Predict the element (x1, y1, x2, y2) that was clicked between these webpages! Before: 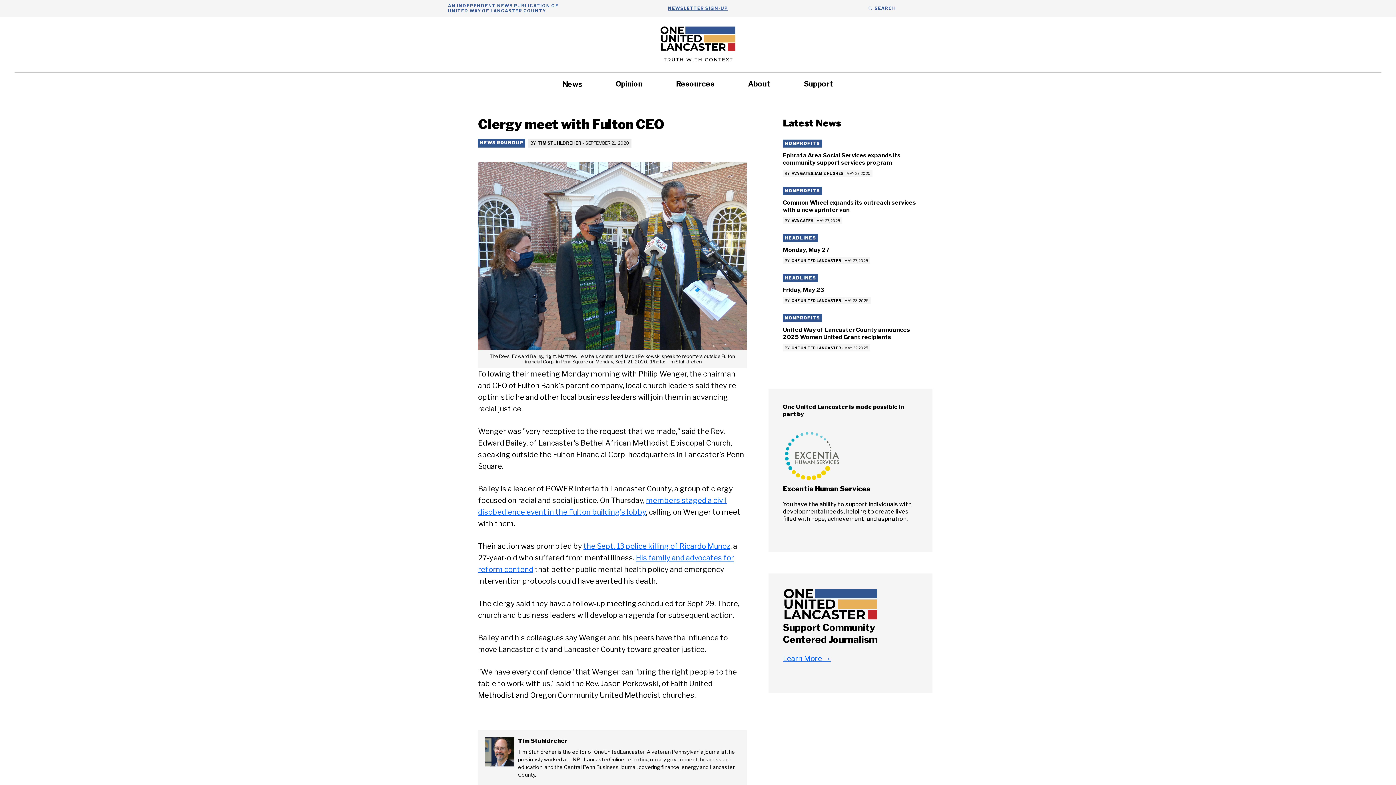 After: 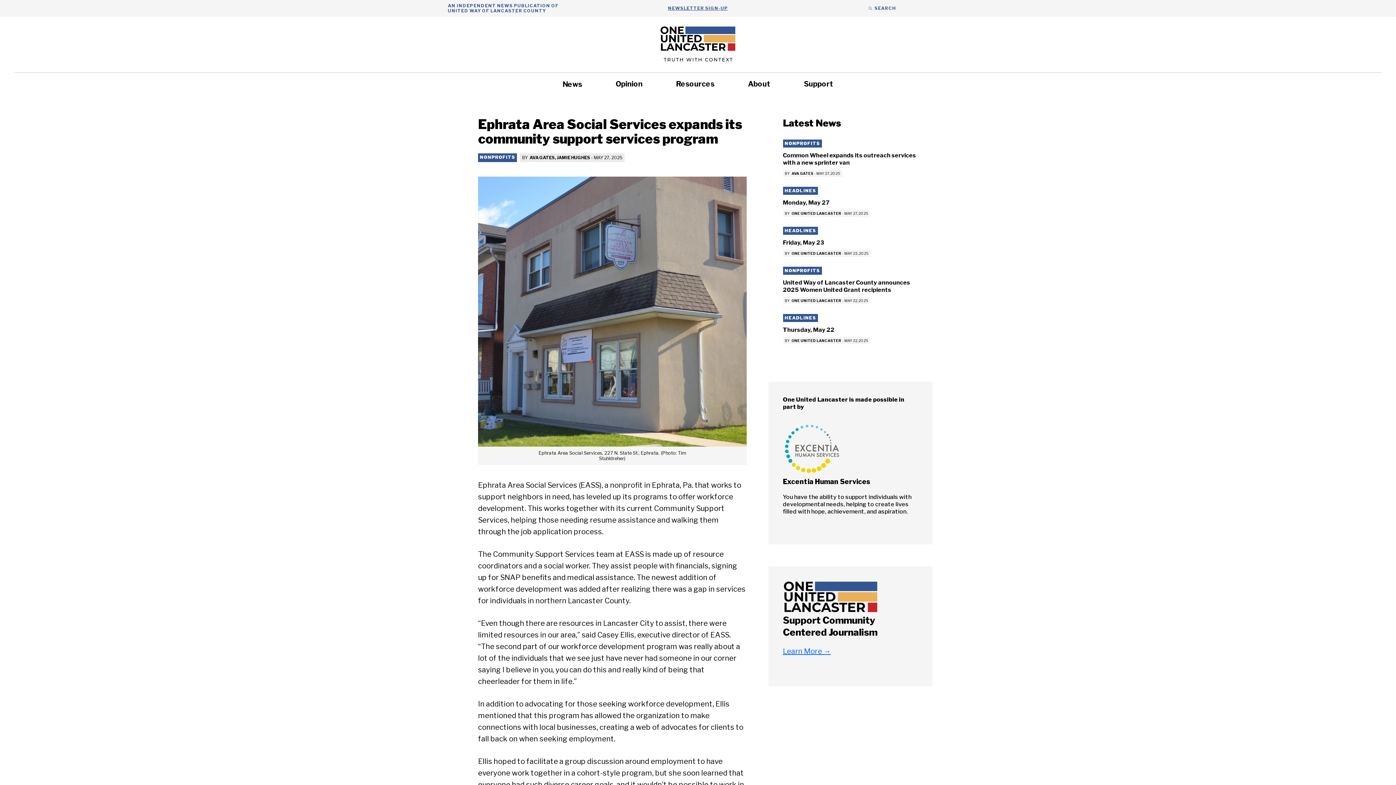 Action: bbox: (783, 138, 918, 176) label: NONPROFITS
Ephrata Area Social Services expands its community support services program

BY AVA GATES JAMIE HUGHES - MAY 27, 2025